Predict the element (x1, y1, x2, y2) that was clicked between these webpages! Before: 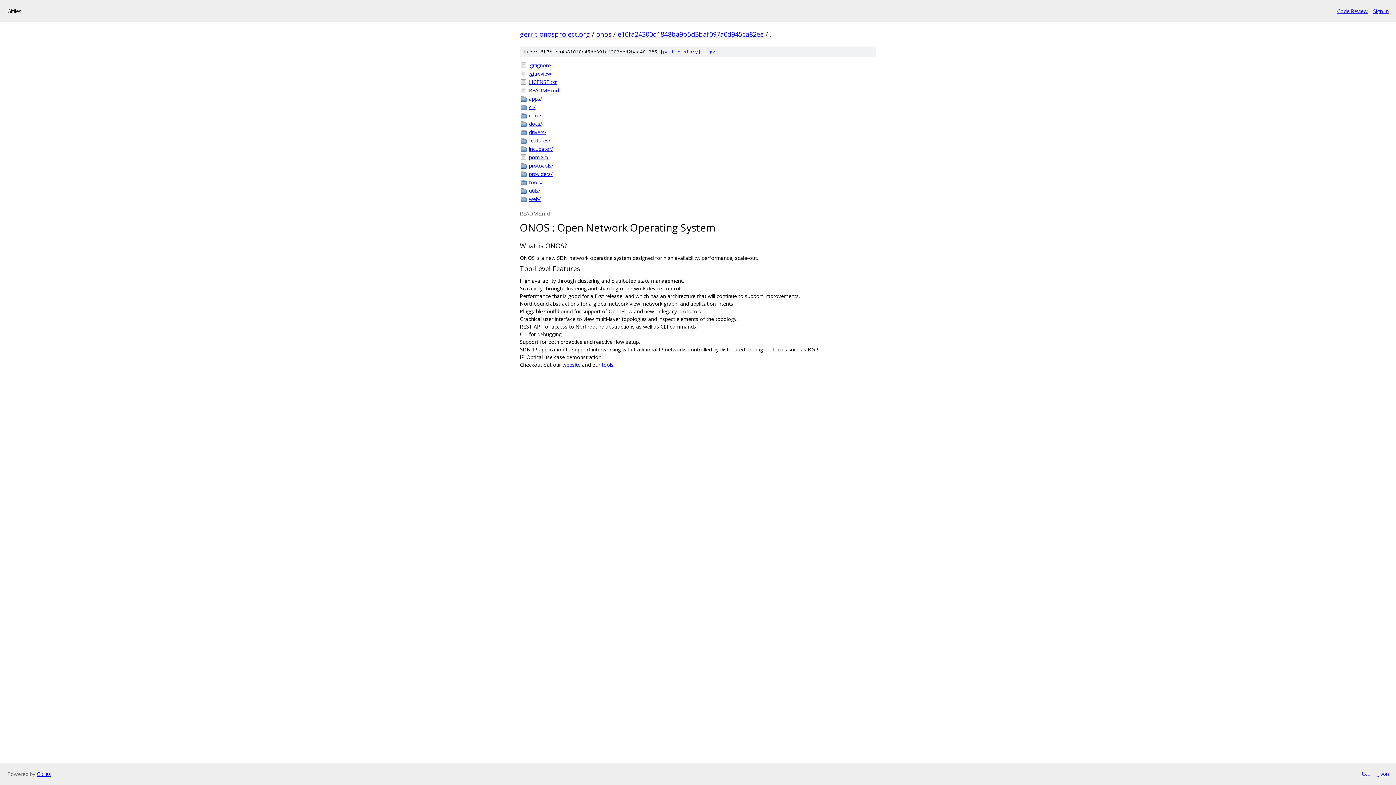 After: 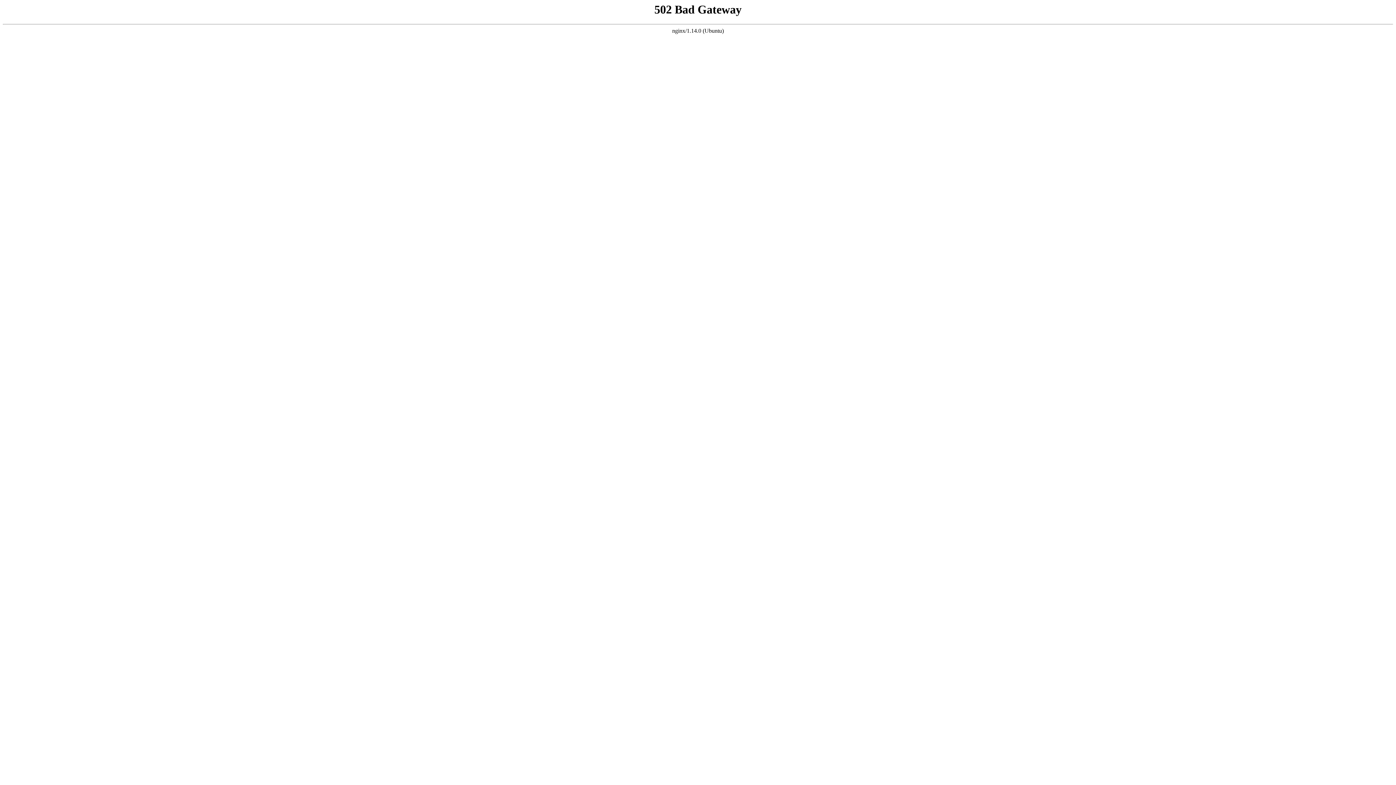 Action: bbox: (529, 78, 876, 85) label: LICENSE.txt